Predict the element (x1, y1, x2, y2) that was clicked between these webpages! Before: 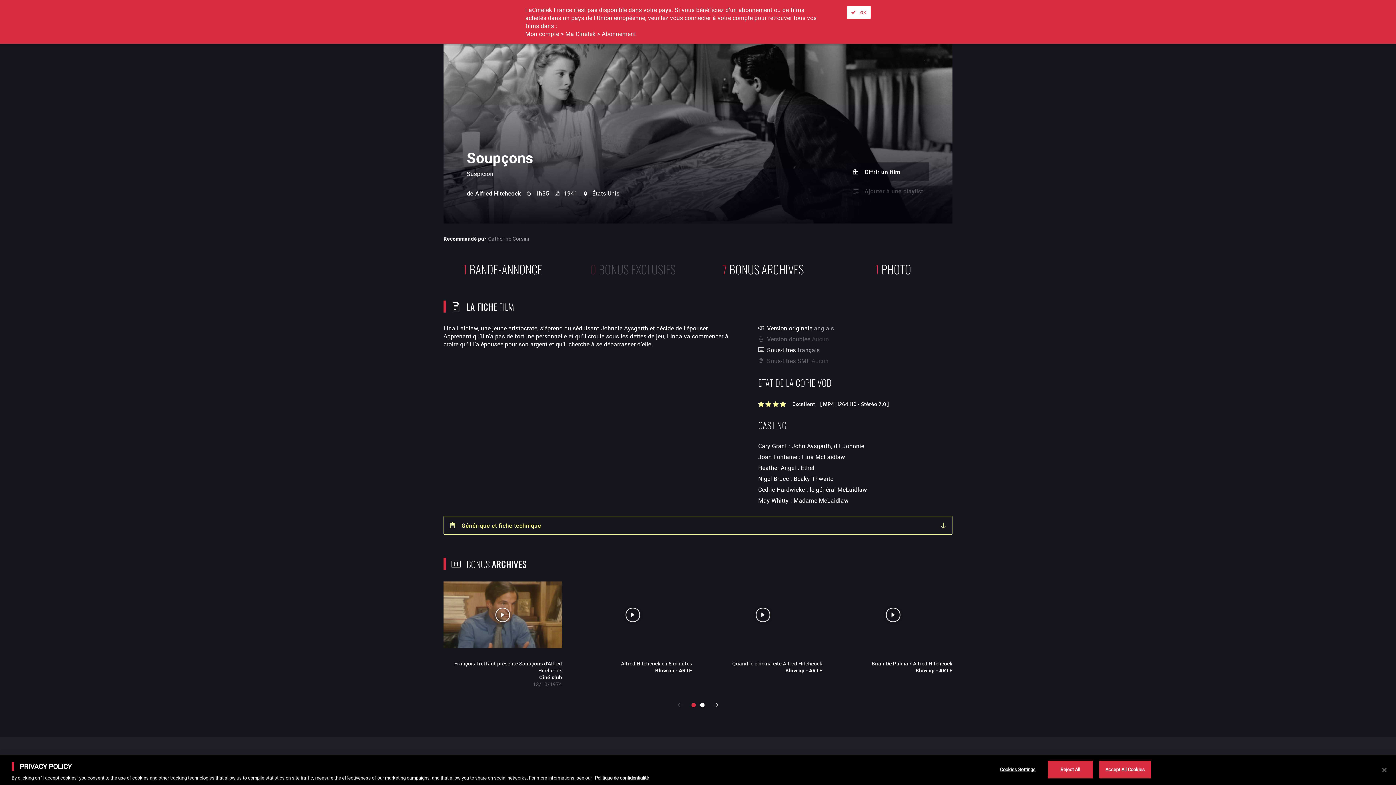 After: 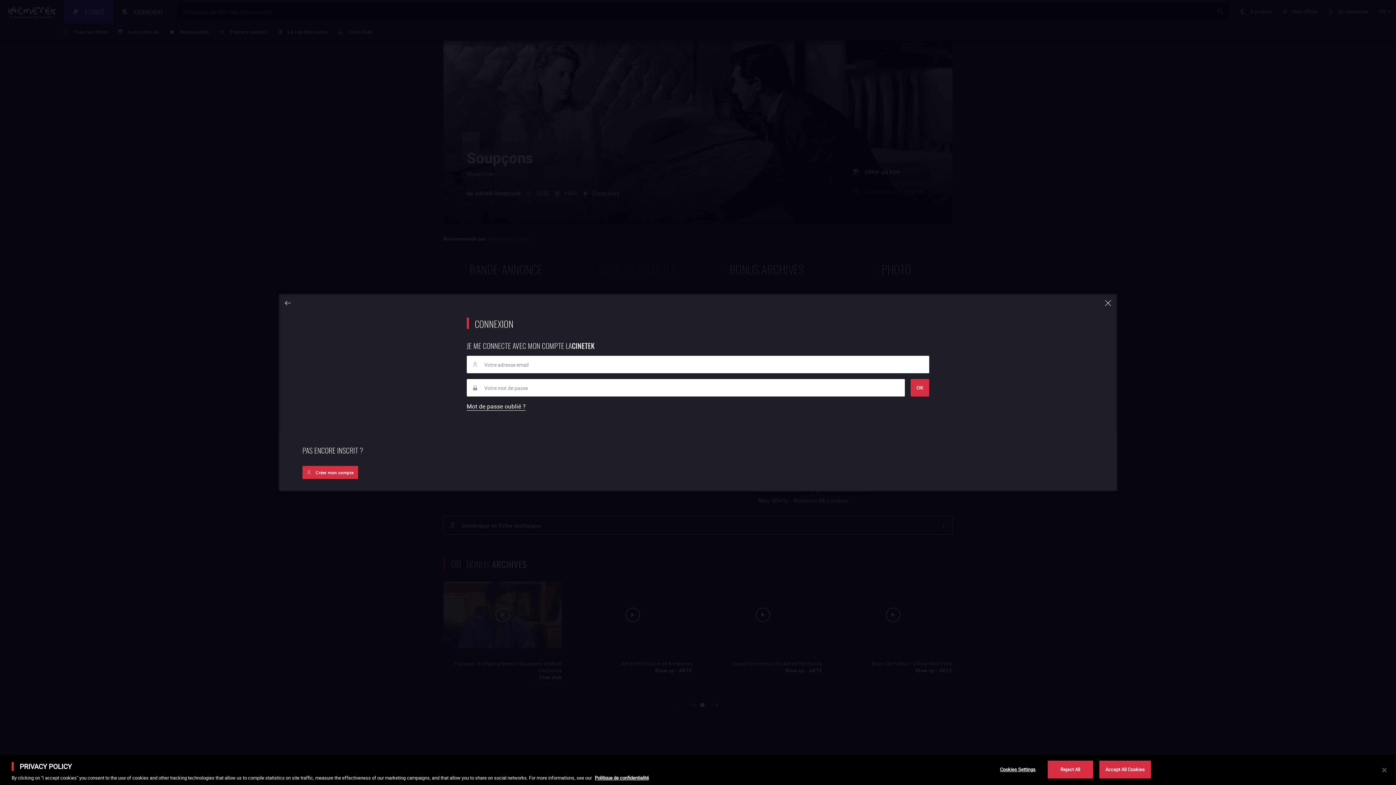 Action: label: Mon compte > Ma Cinetek > Abonnement bbox: (525, 29, 636, 38)